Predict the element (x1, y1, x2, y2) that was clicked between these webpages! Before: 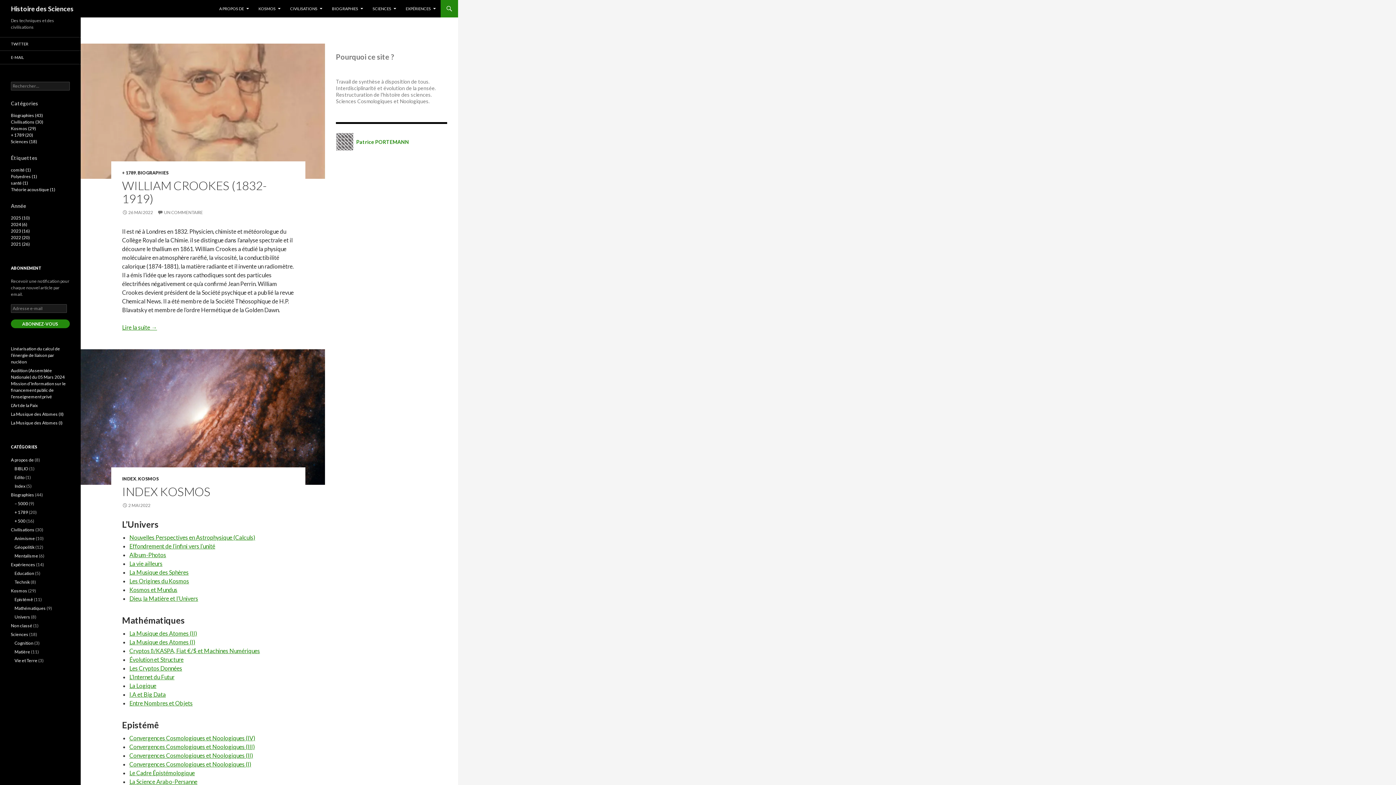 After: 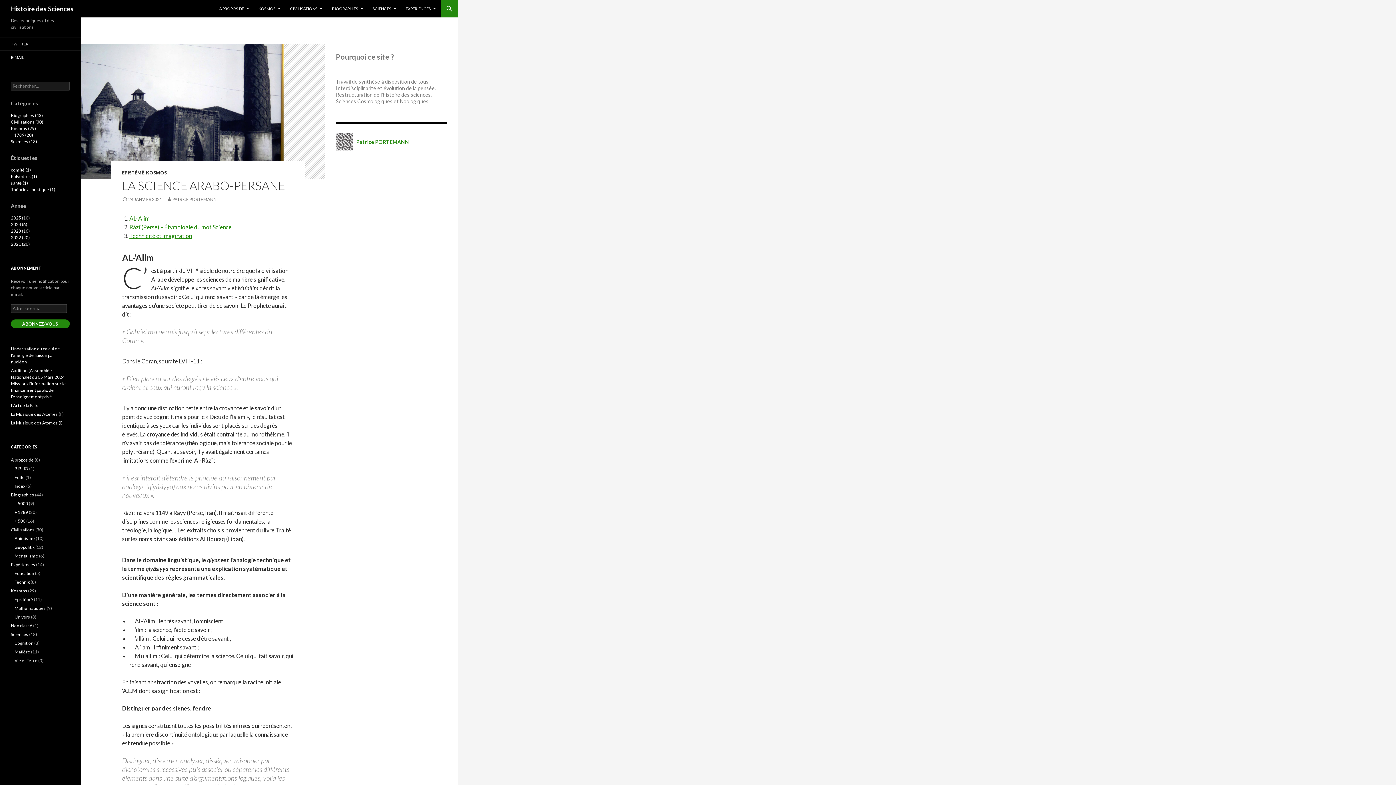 Action: label: La Science Arabo-Persanne bbox: (129, 778, 197, 785)